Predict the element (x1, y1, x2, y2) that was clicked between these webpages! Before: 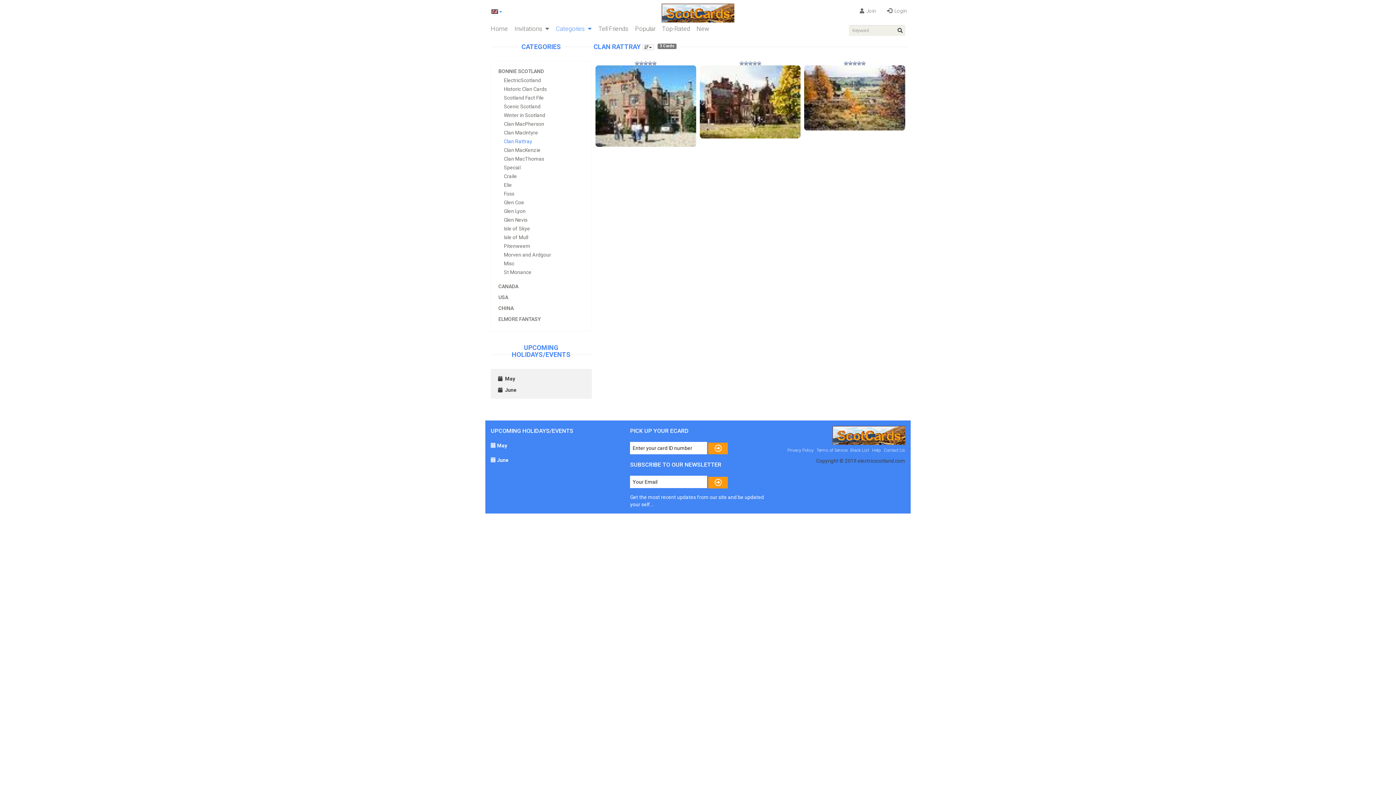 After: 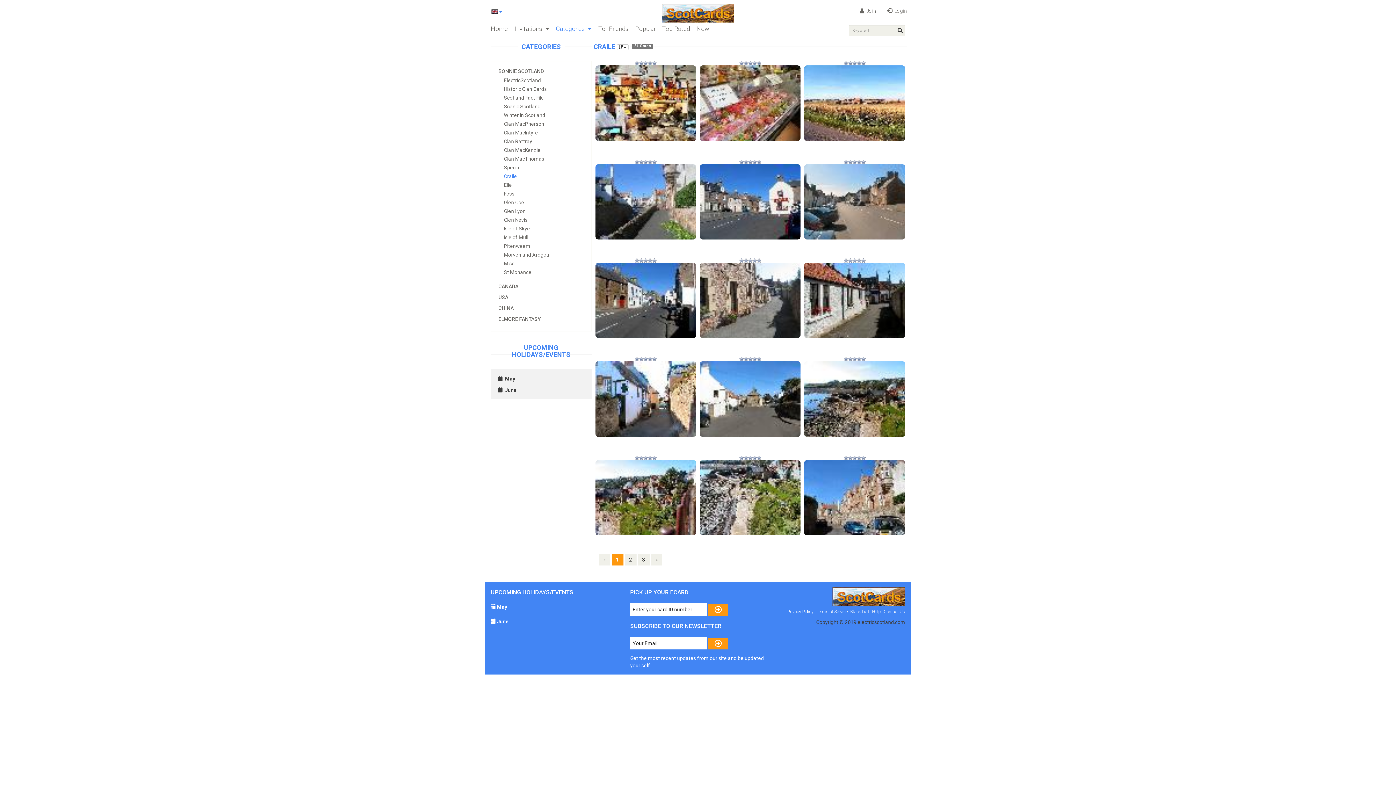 Action: bbox: (504, 173, 517, 179) label: Craile